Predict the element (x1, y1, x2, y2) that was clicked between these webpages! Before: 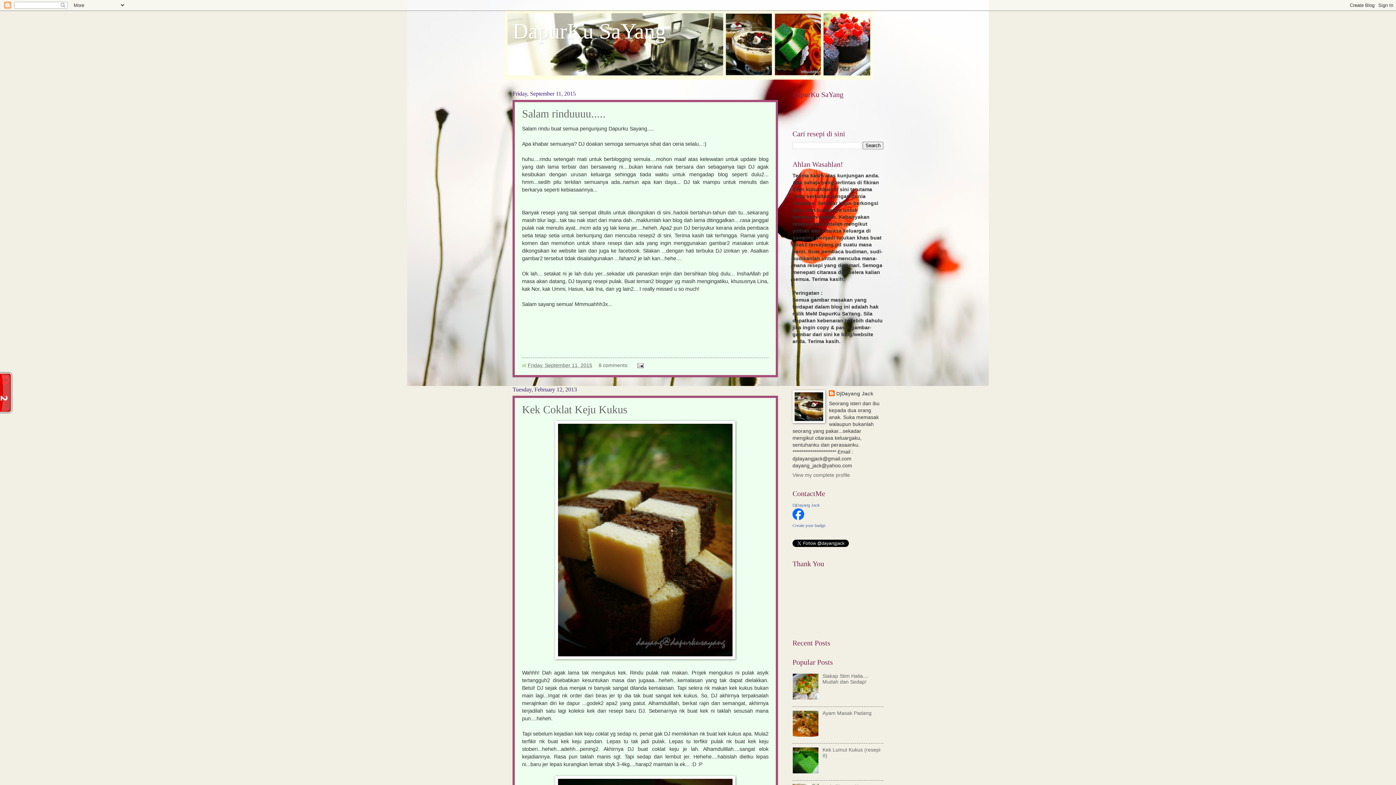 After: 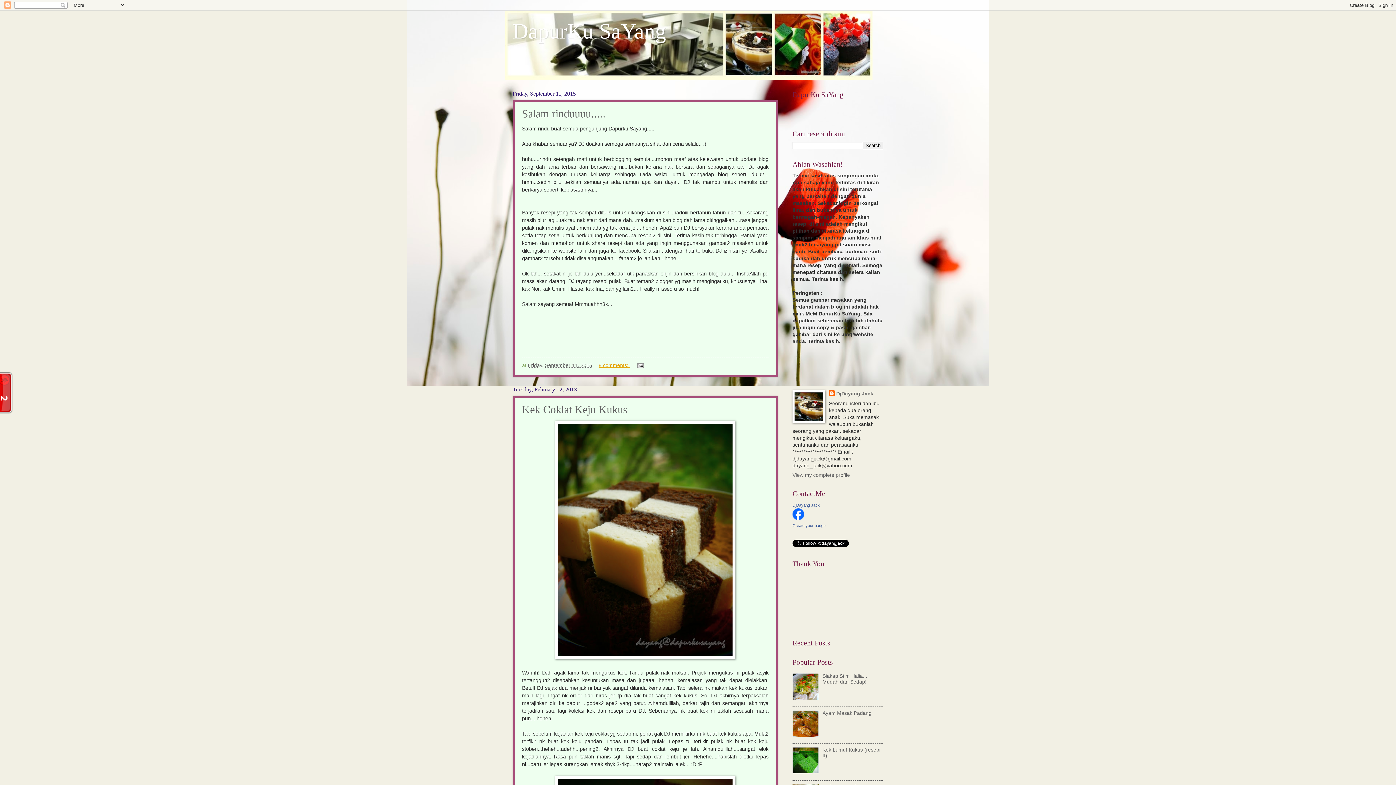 Action: label: 8 comments:  bbox: (598, 362, 630, 368)